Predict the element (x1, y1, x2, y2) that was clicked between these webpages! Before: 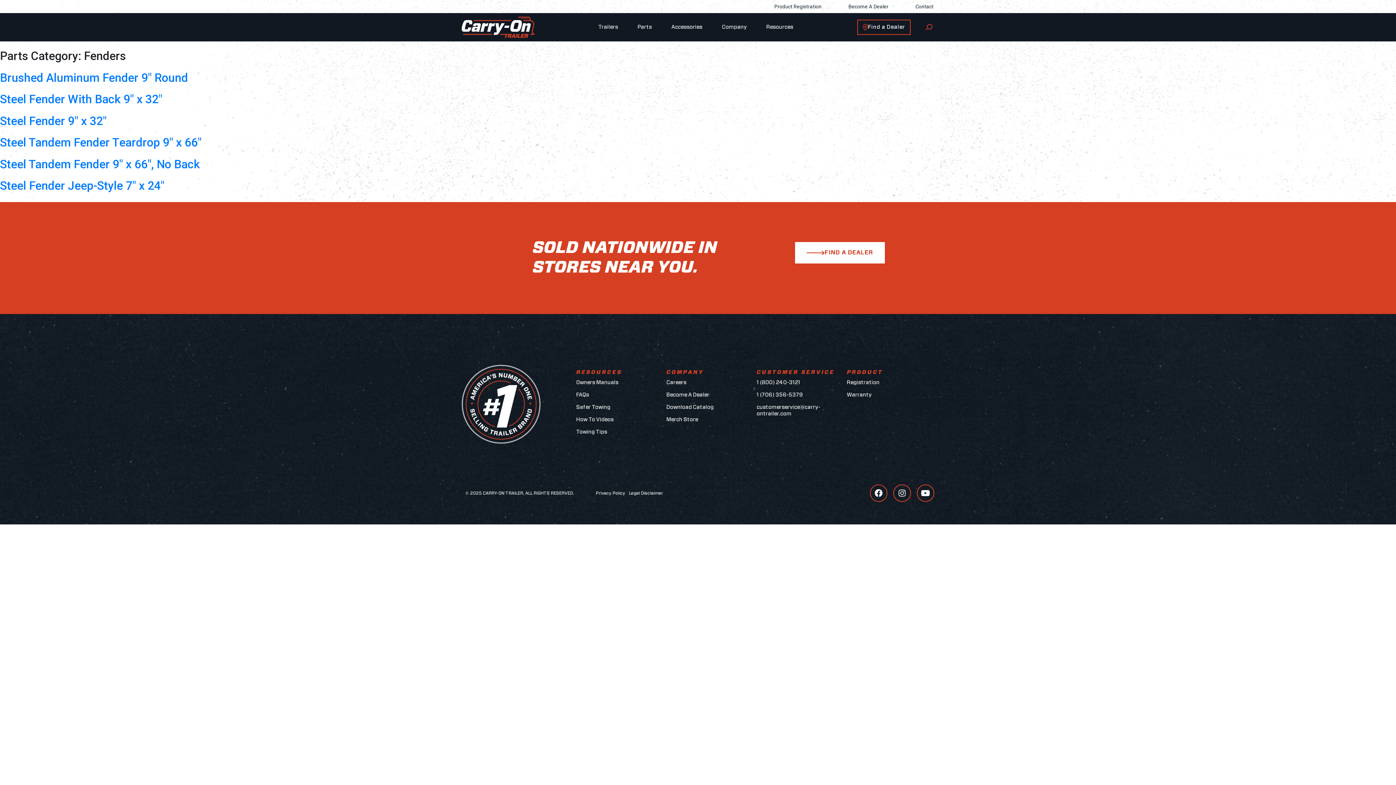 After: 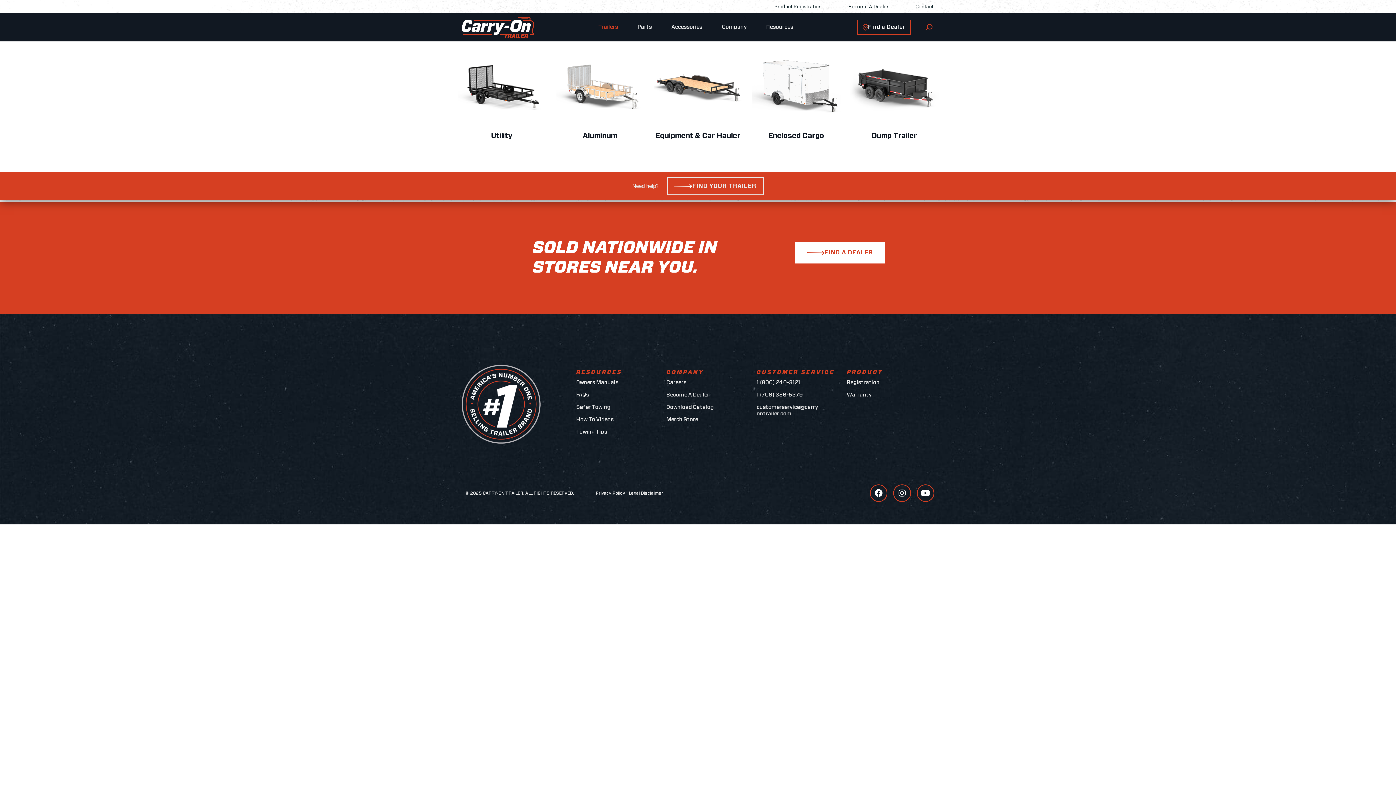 Action: label: Trailers bbox: (597, 23, 618, 31)